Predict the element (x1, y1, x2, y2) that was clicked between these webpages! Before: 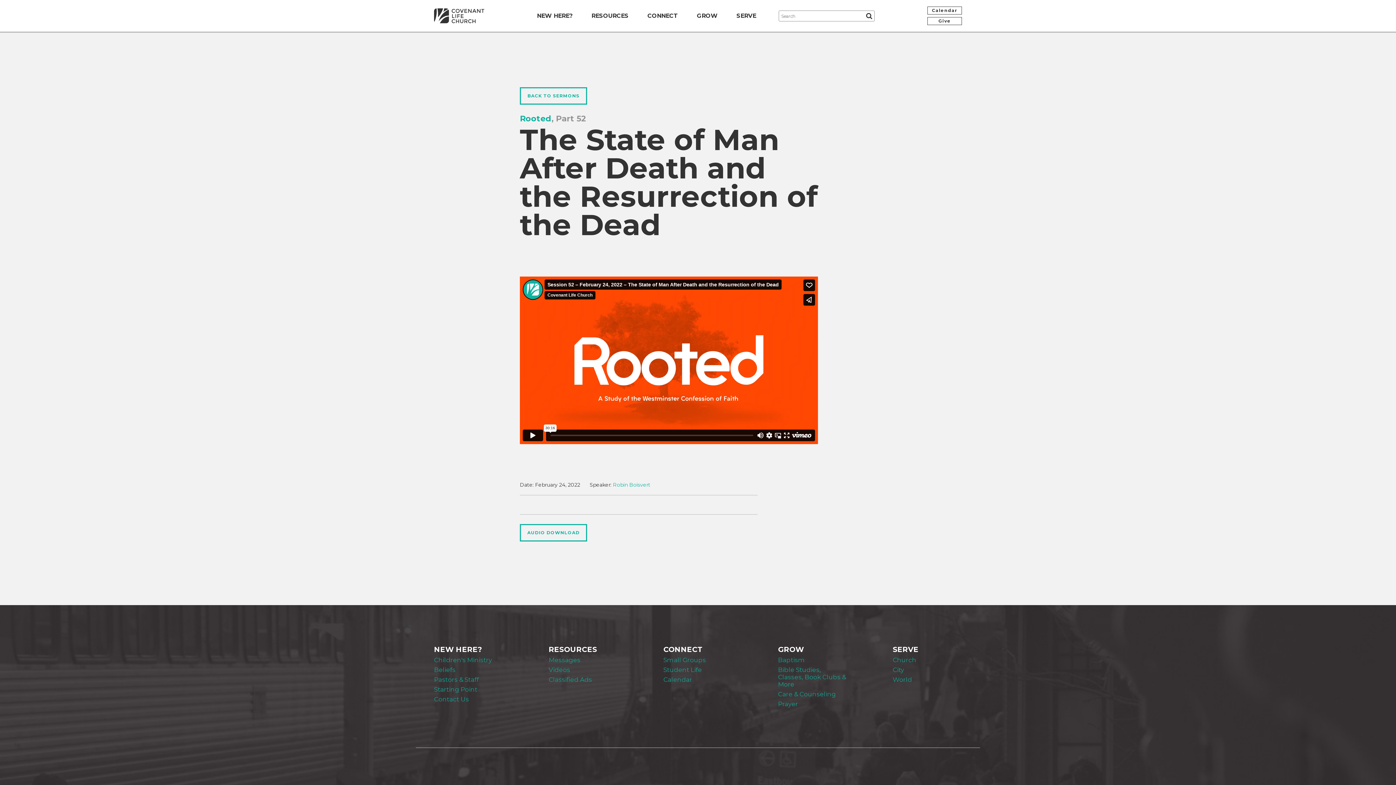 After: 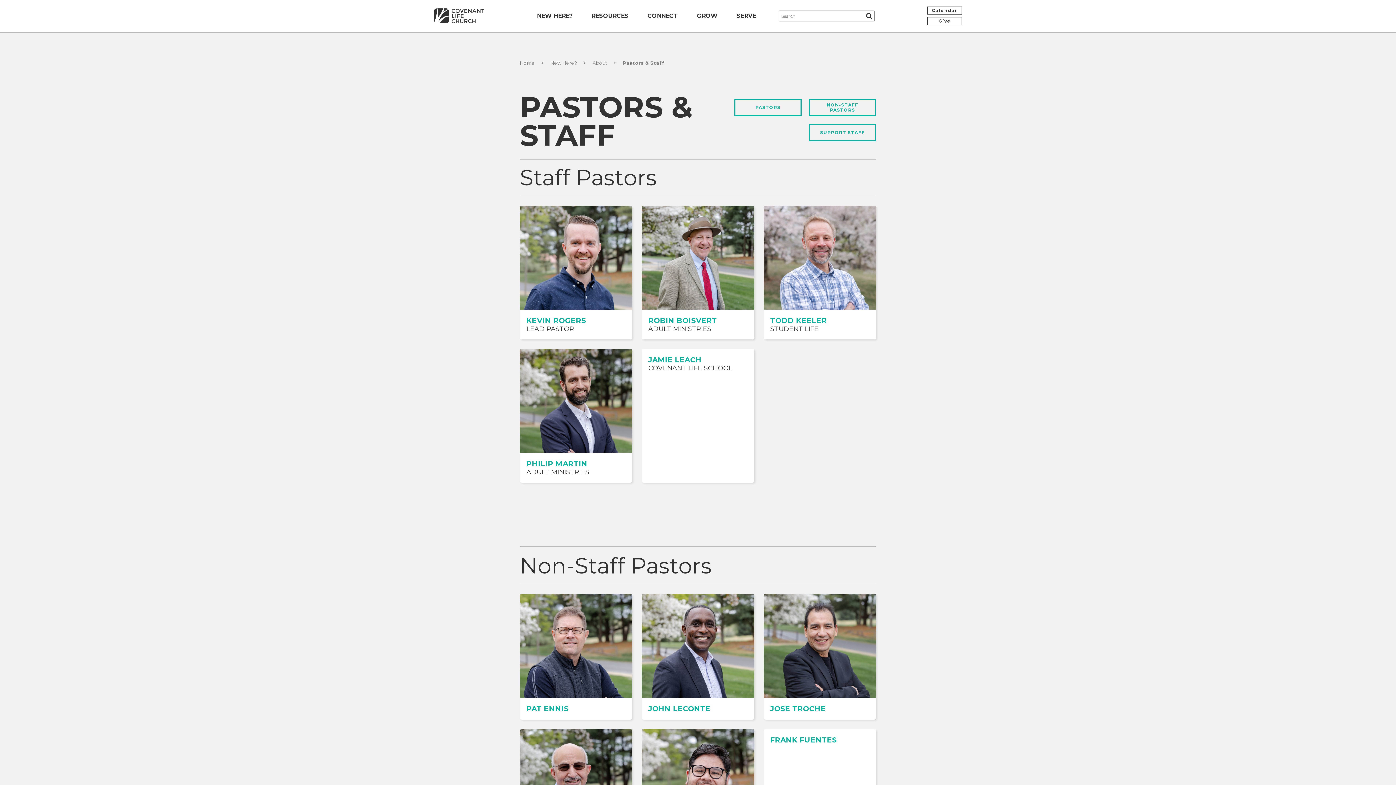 Action: bbox: (434, 676, 478, 683) label: Pastors & Staff